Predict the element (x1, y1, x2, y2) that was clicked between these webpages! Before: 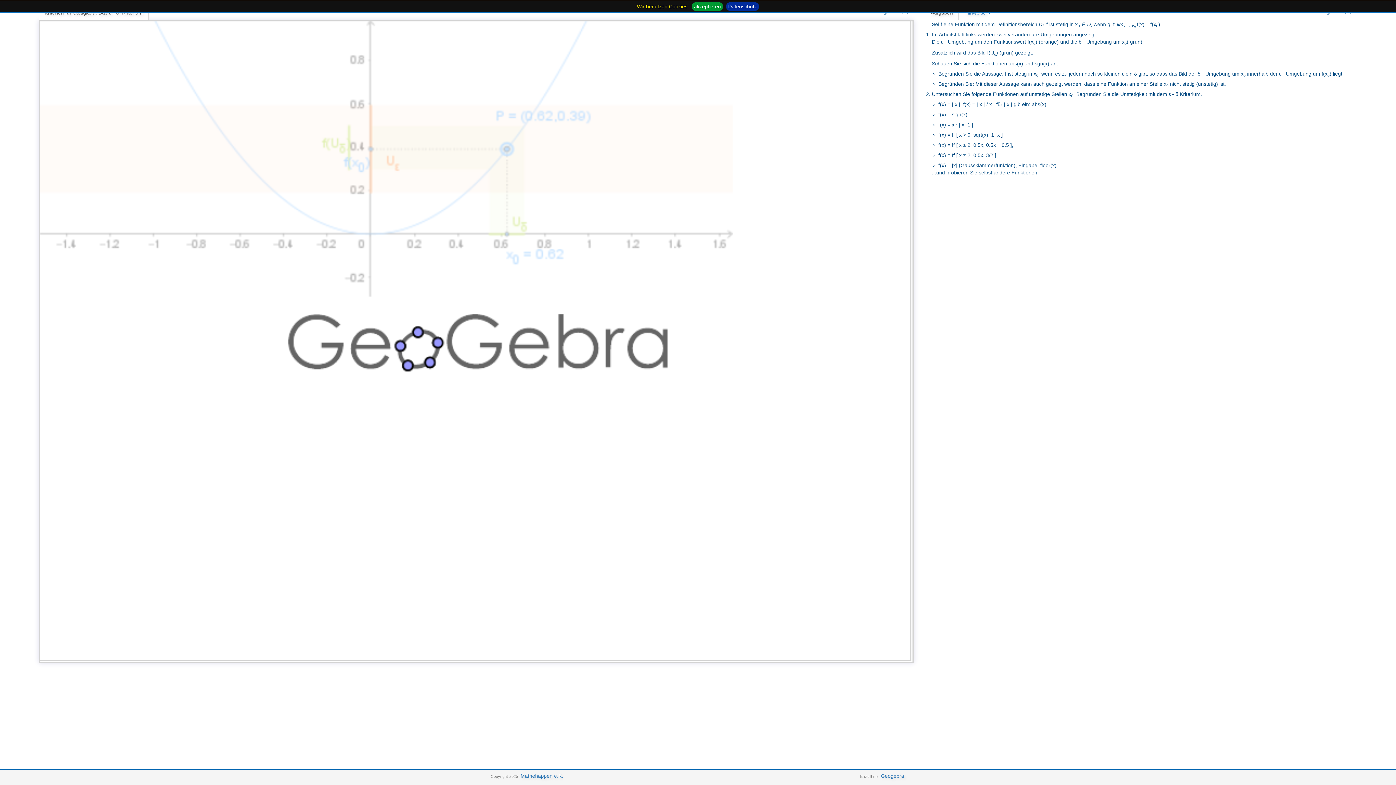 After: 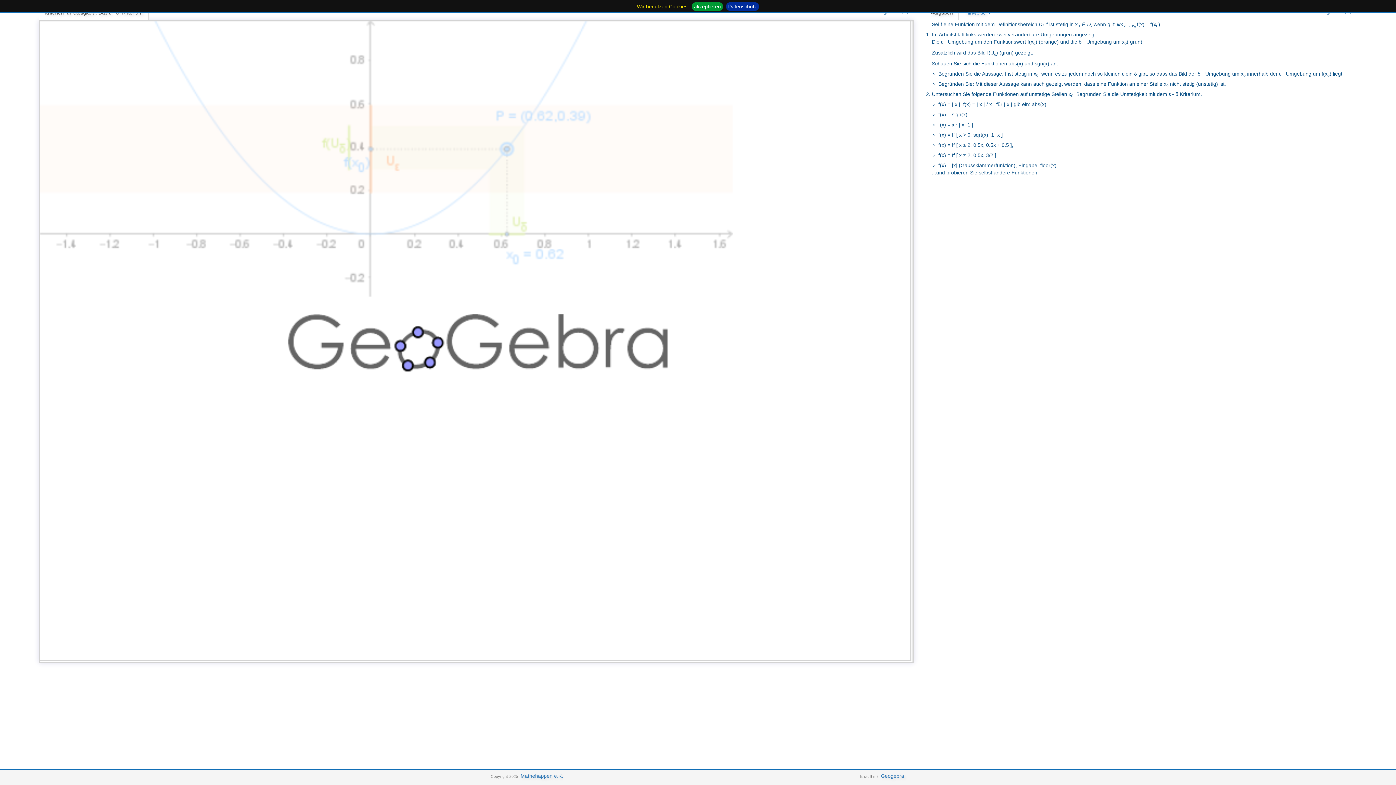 Action: bbox: (38, 5, 148, 20) label: Kriterien für Stetigkeit : Das ε - δ- Kriterium